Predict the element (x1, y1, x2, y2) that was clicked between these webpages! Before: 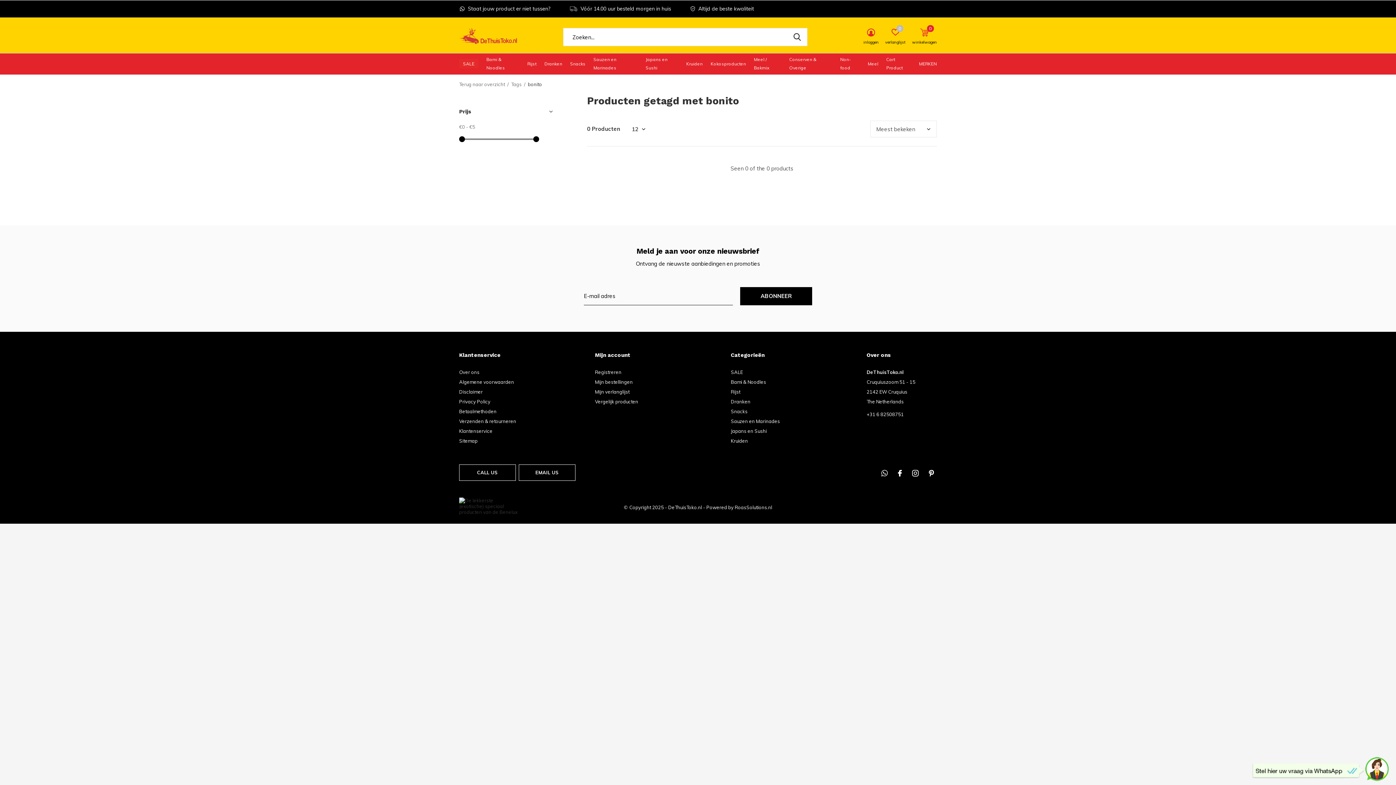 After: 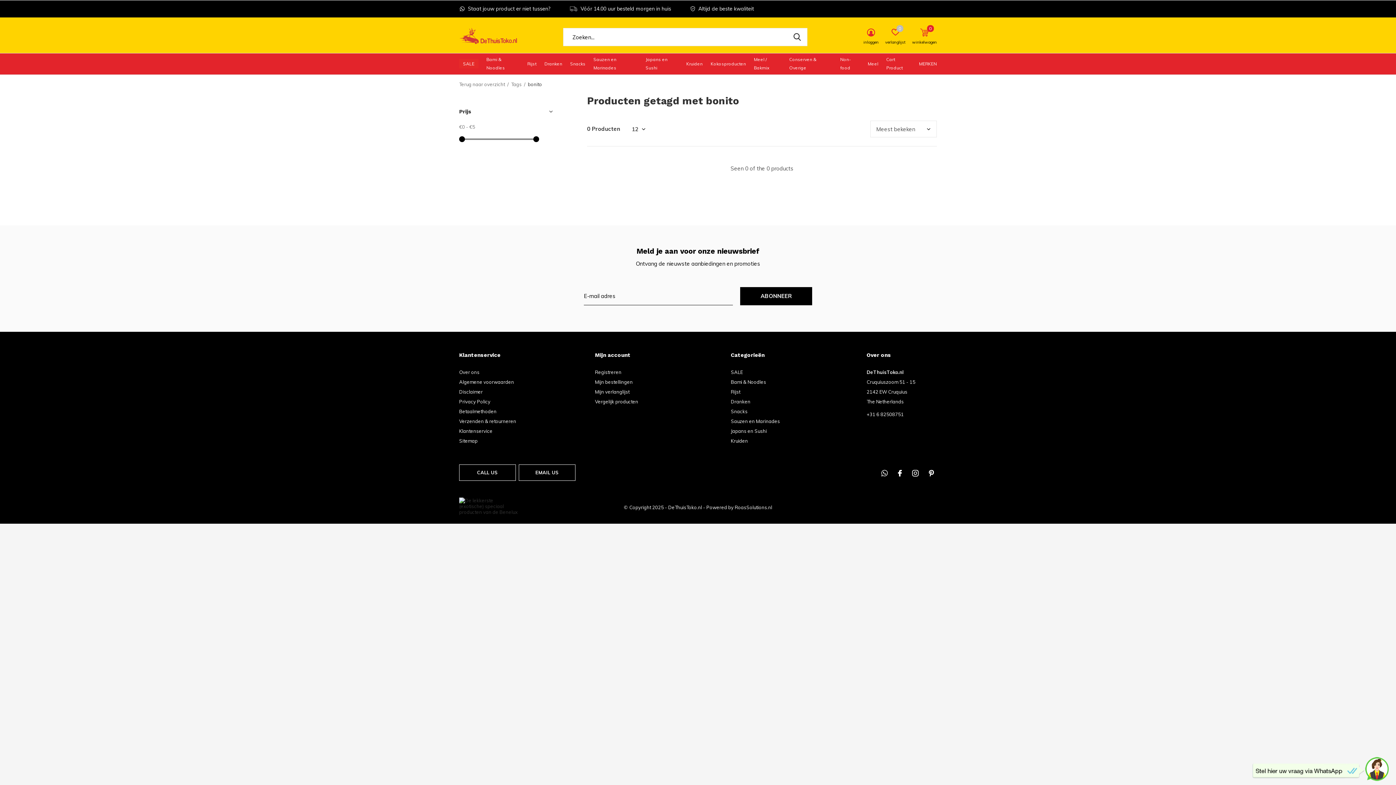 Action: bbox: (459, 351, 529, 358)